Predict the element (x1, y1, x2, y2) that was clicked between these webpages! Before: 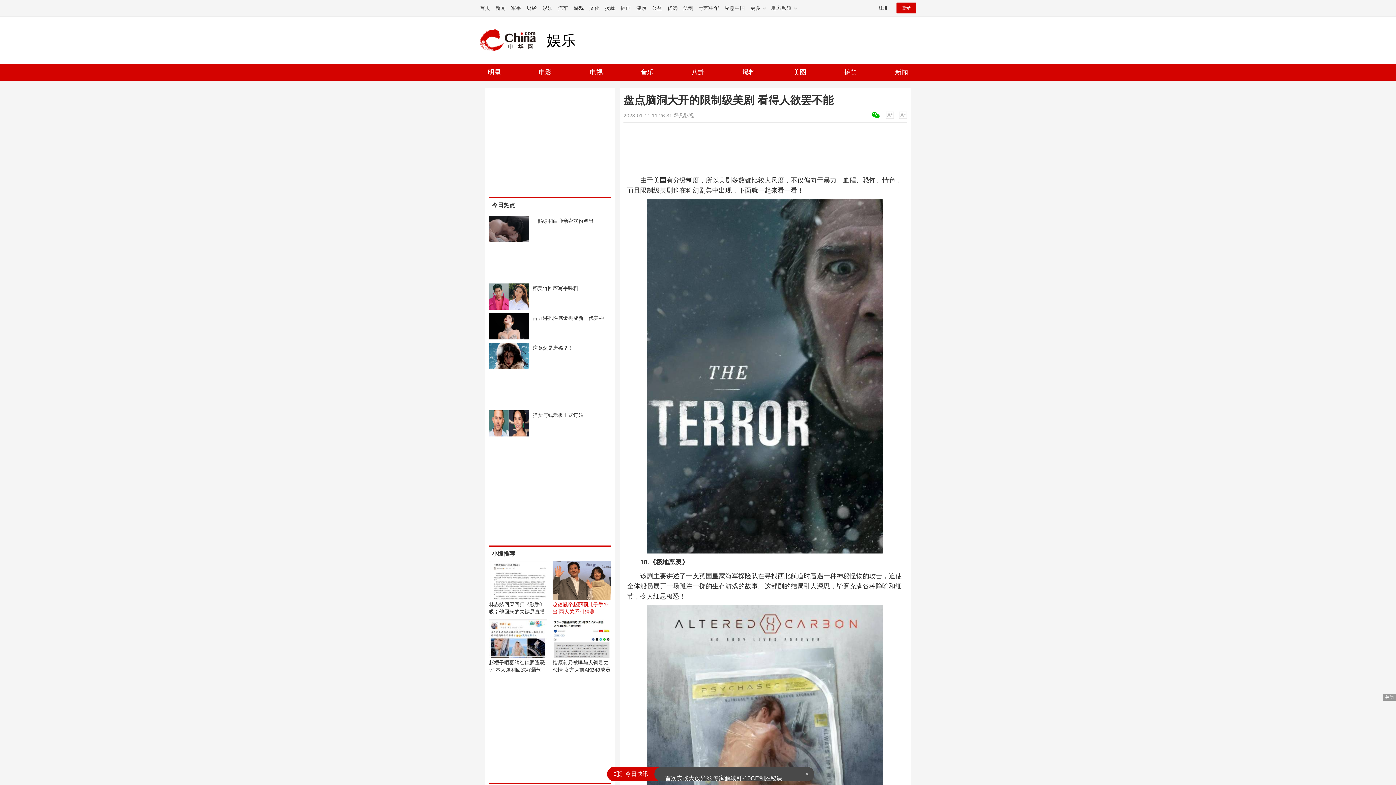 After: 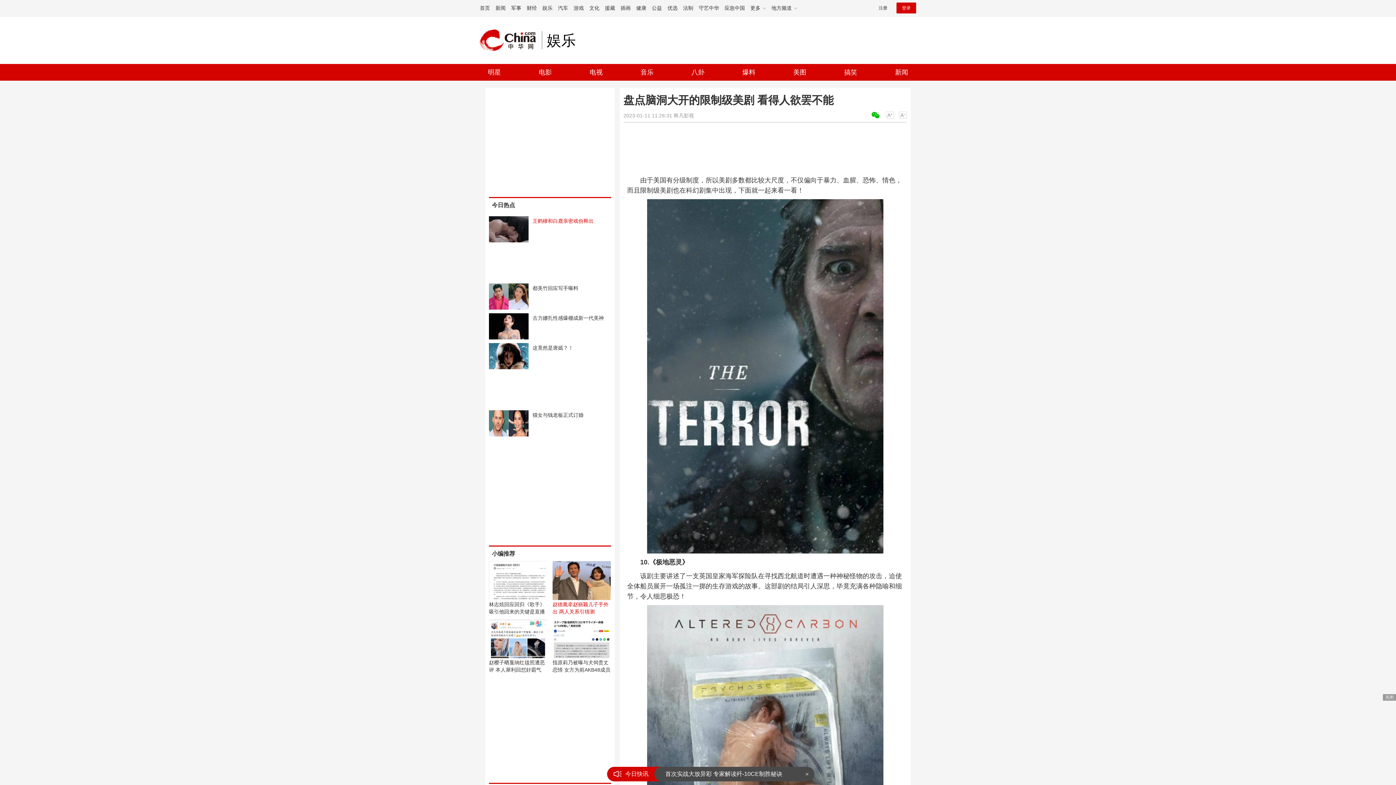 Action: bbox: (532, 218, 593, 224) label: 王鹤棣和白鹿亲密戏份释出